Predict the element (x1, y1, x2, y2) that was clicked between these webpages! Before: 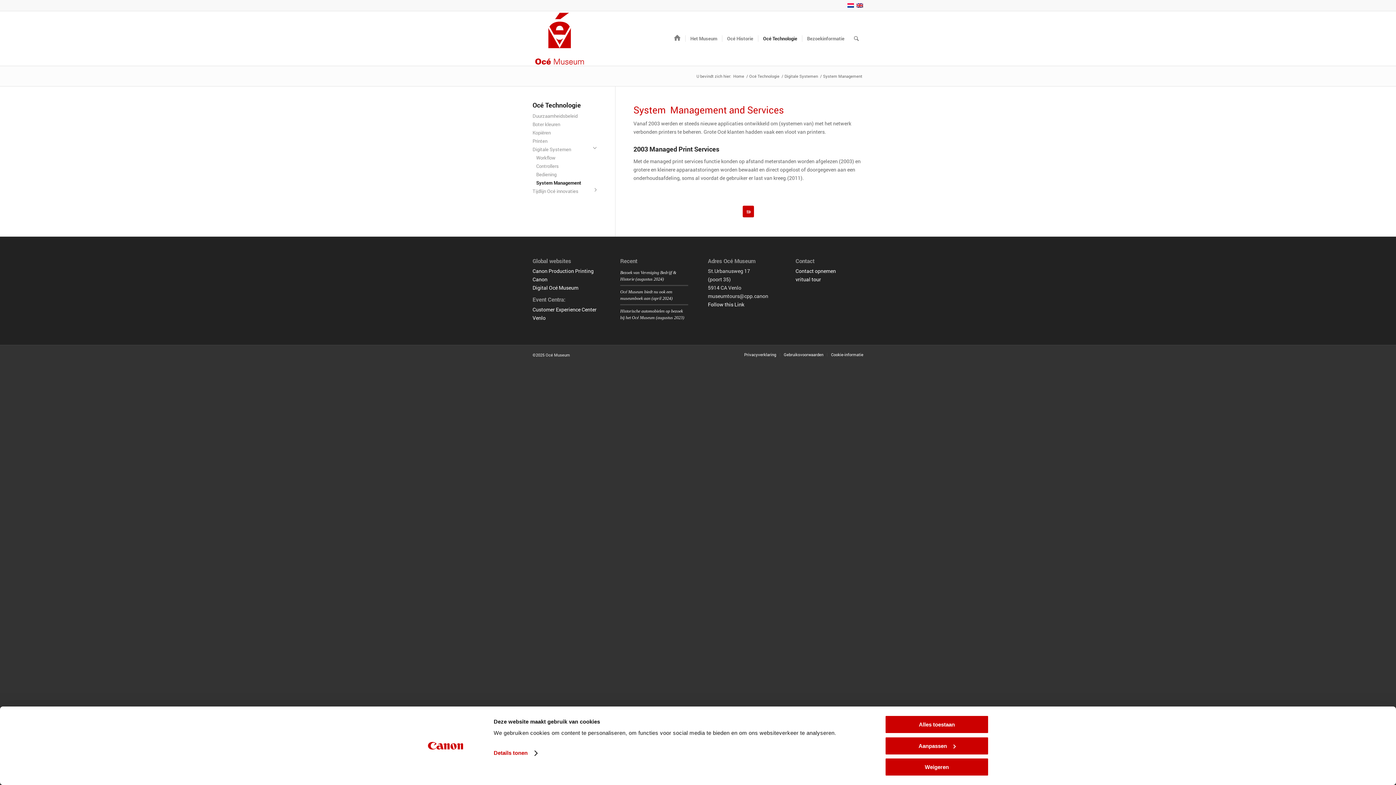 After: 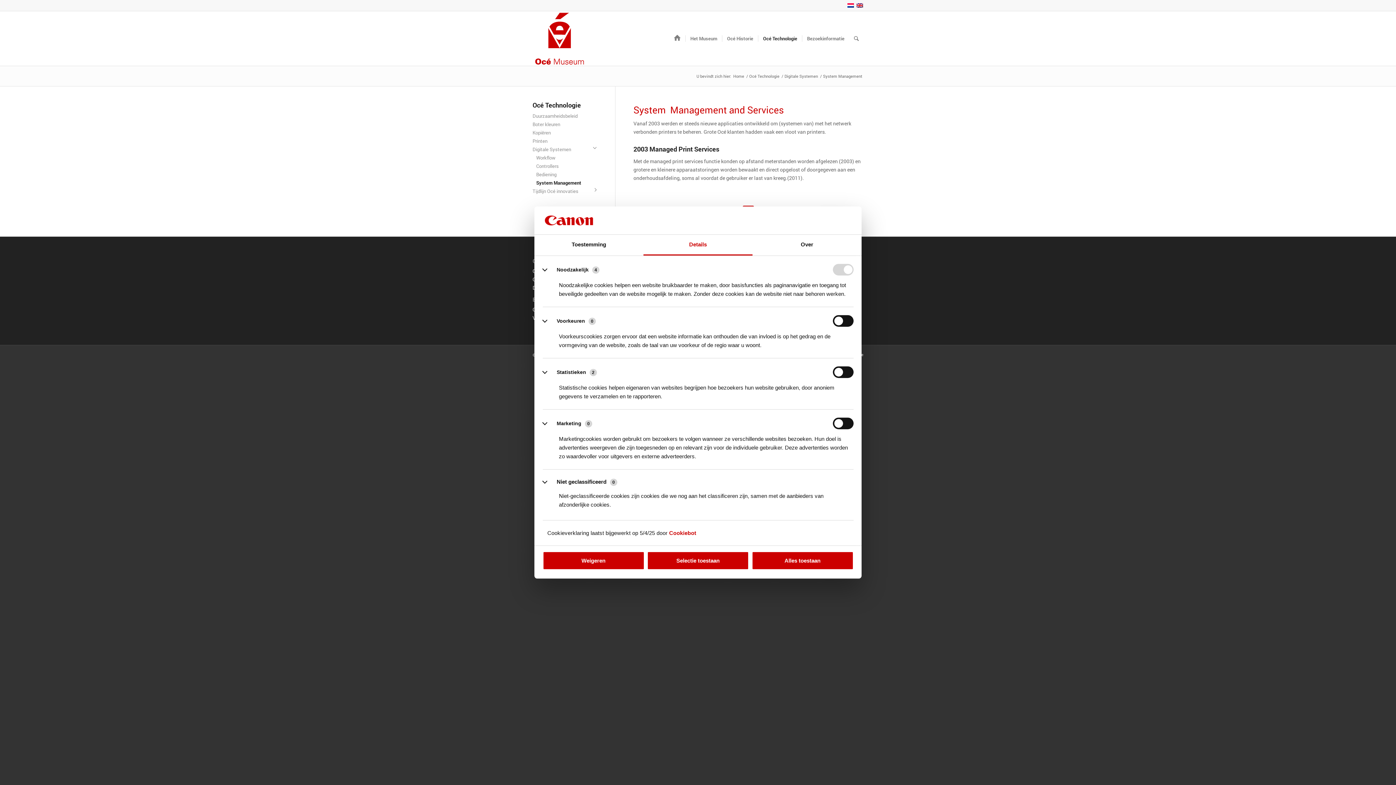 Action: label: Details tonen bbox: (493, 748, 537, 759)